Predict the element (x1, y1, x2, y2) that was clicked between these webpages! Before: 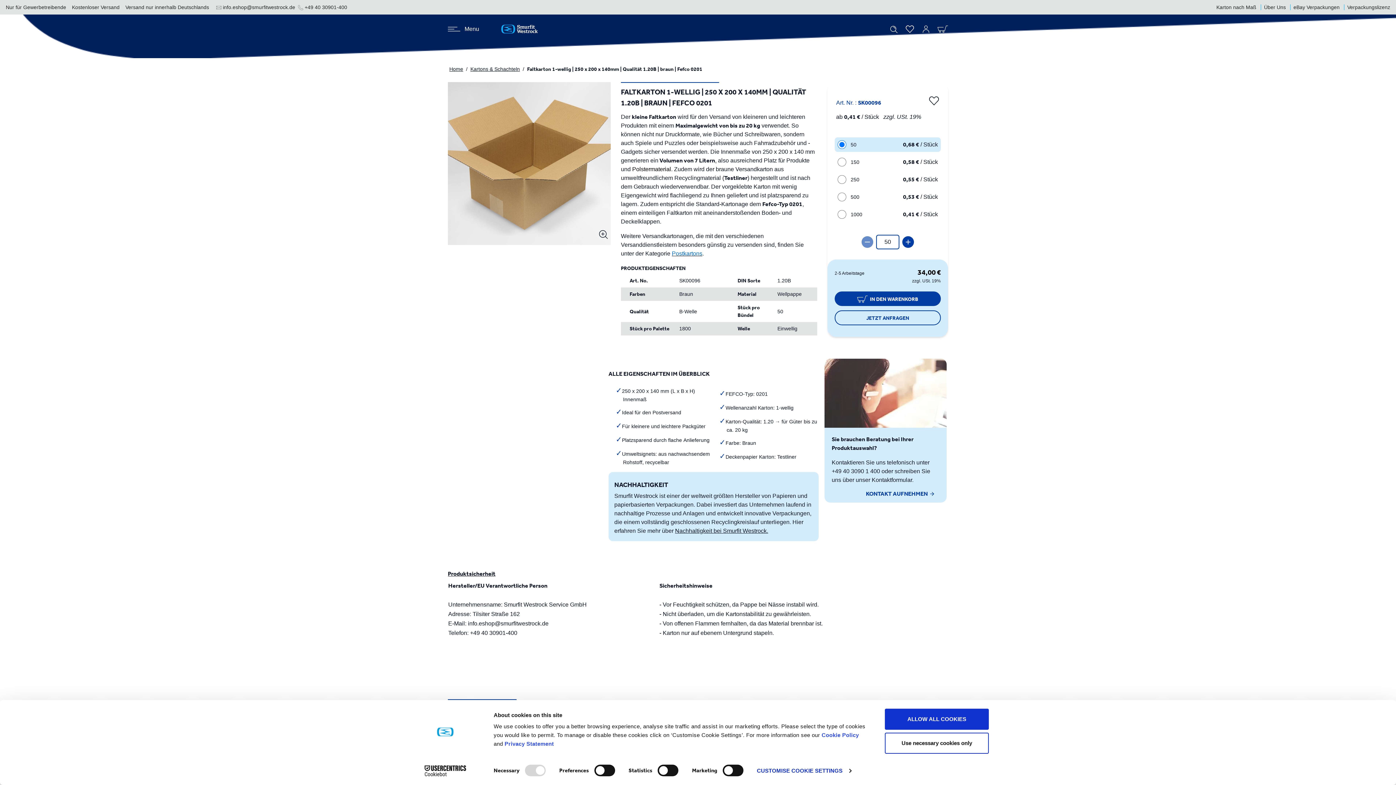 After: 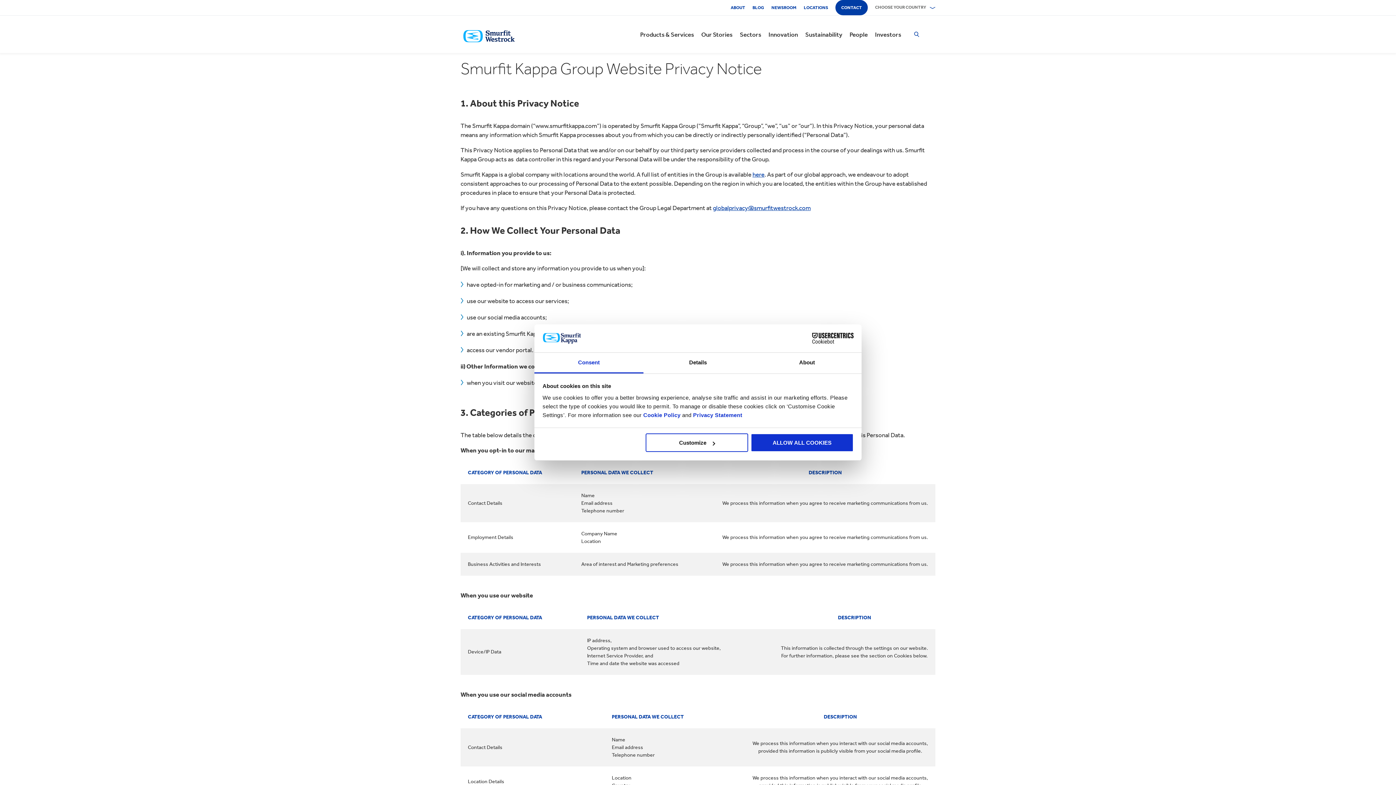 Action: label:  Privacy Statement bbox: (503, 741, 554, 747)